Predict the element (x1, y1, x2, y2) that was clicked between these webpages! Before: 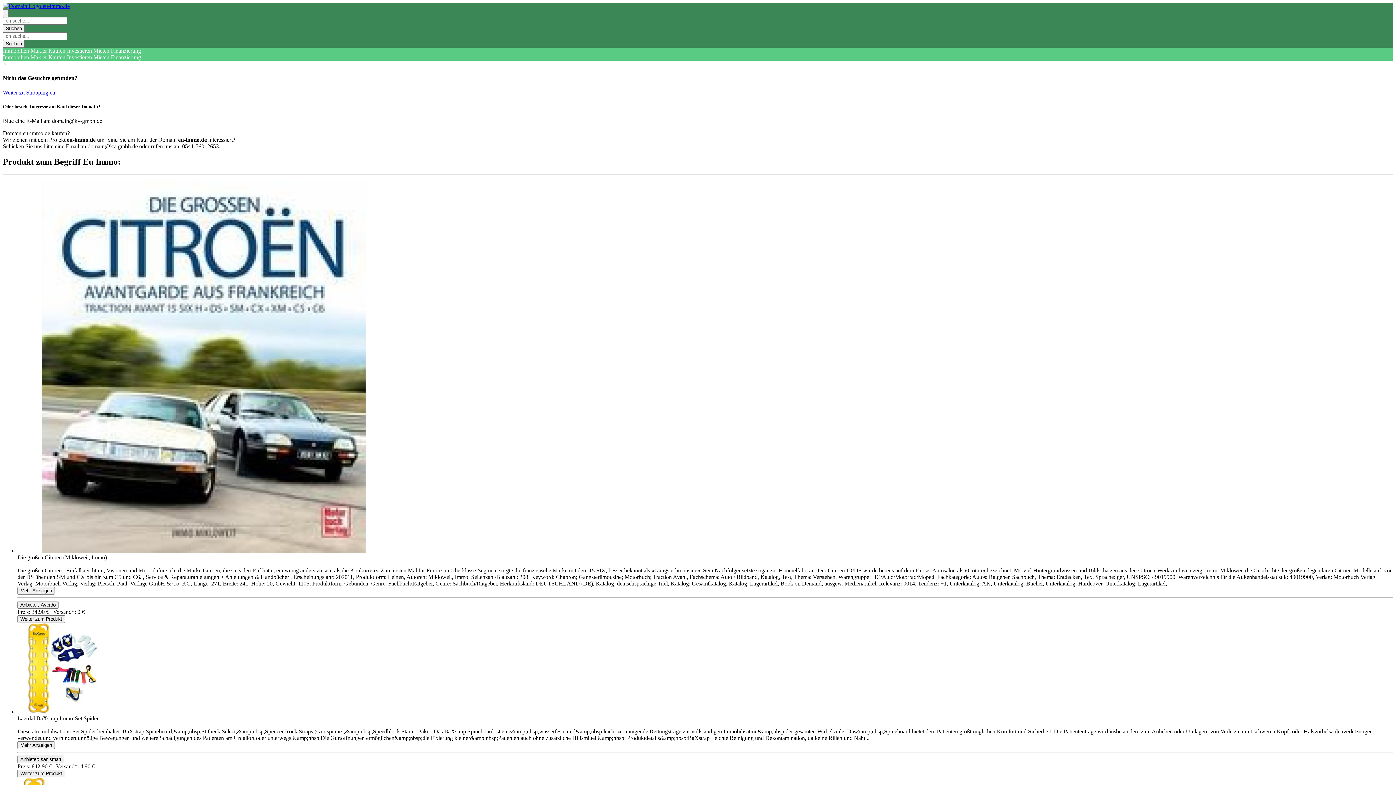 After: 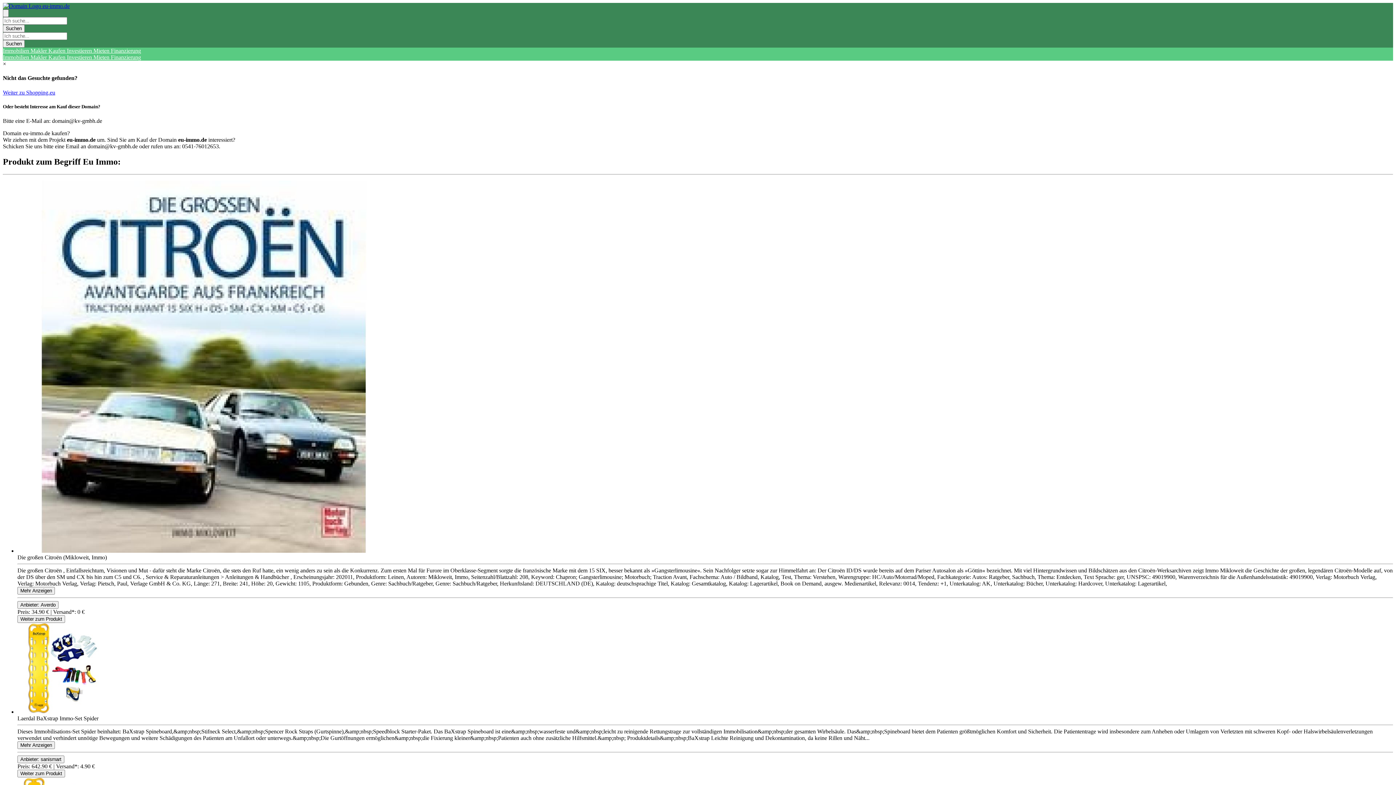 Action: bbox: (2, 89, 55, 95) label: Weiter zu Shopping.eu